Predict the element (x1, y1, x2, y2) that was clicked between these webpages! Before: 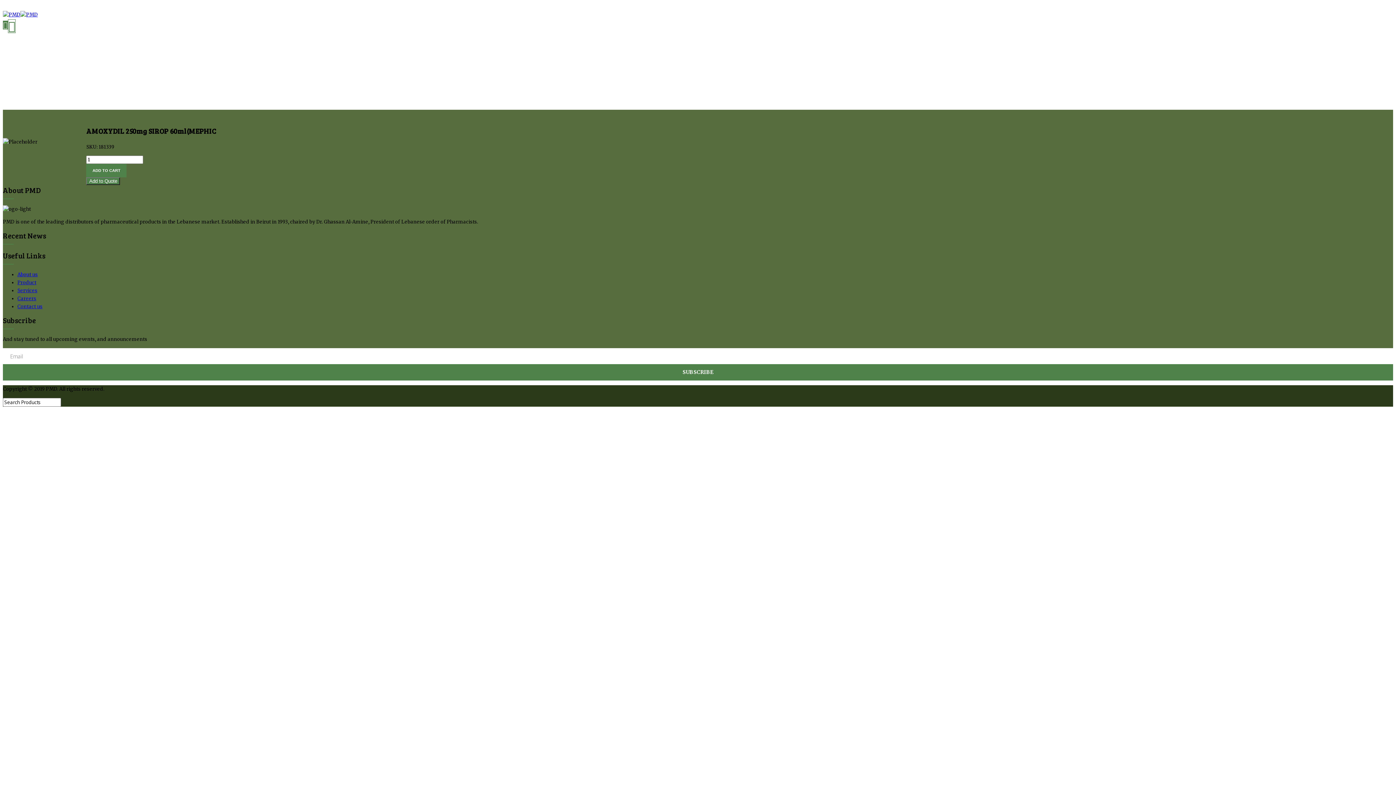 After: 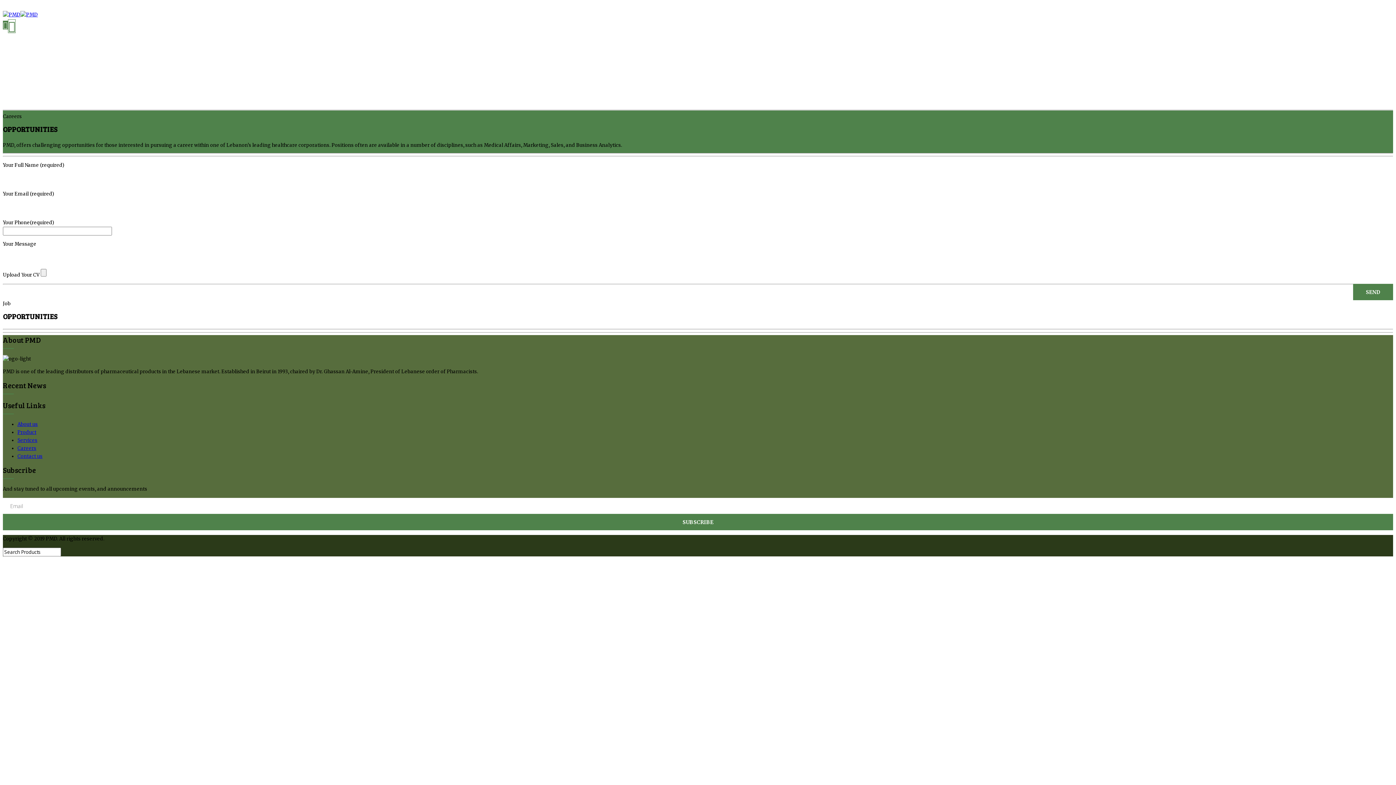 Action: bbox: (17, 295, 36, 301) label: Careers